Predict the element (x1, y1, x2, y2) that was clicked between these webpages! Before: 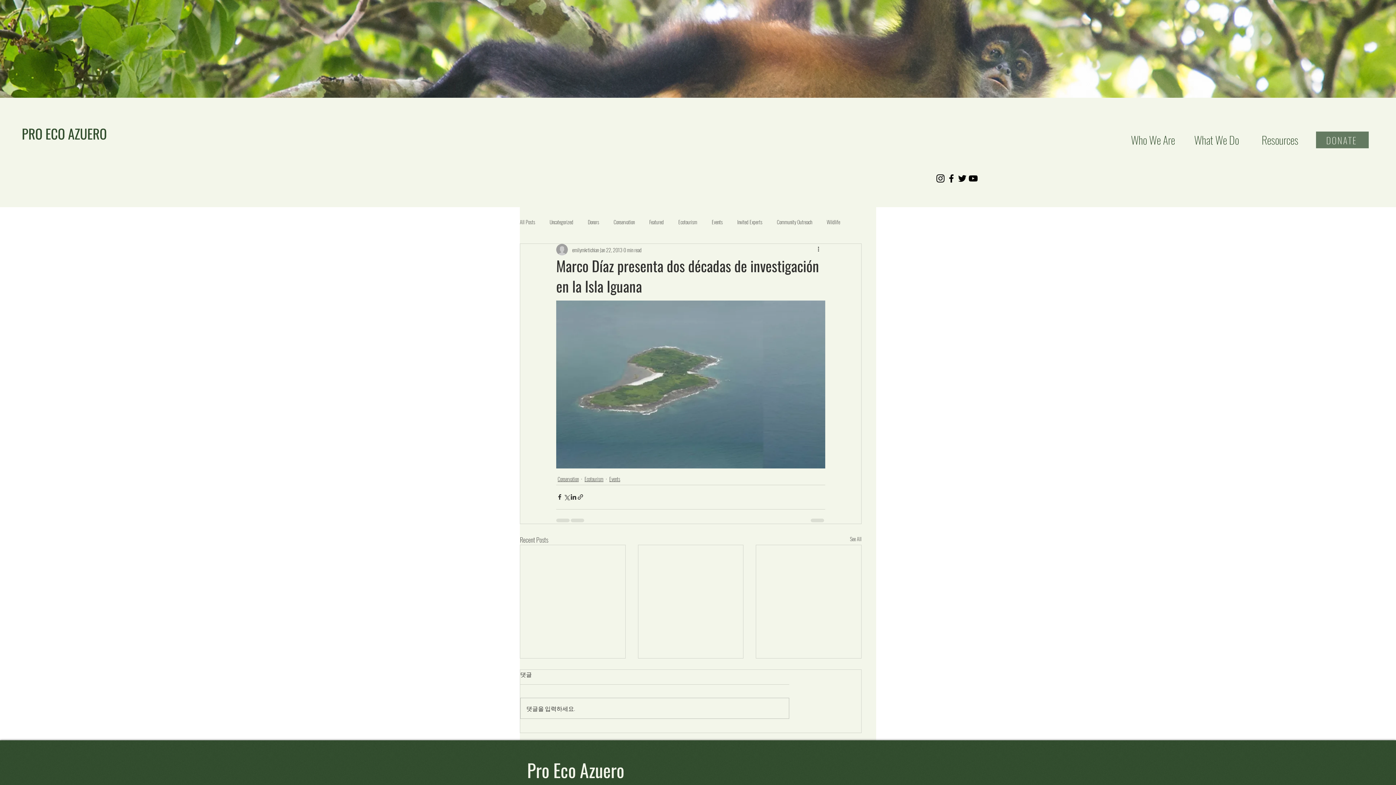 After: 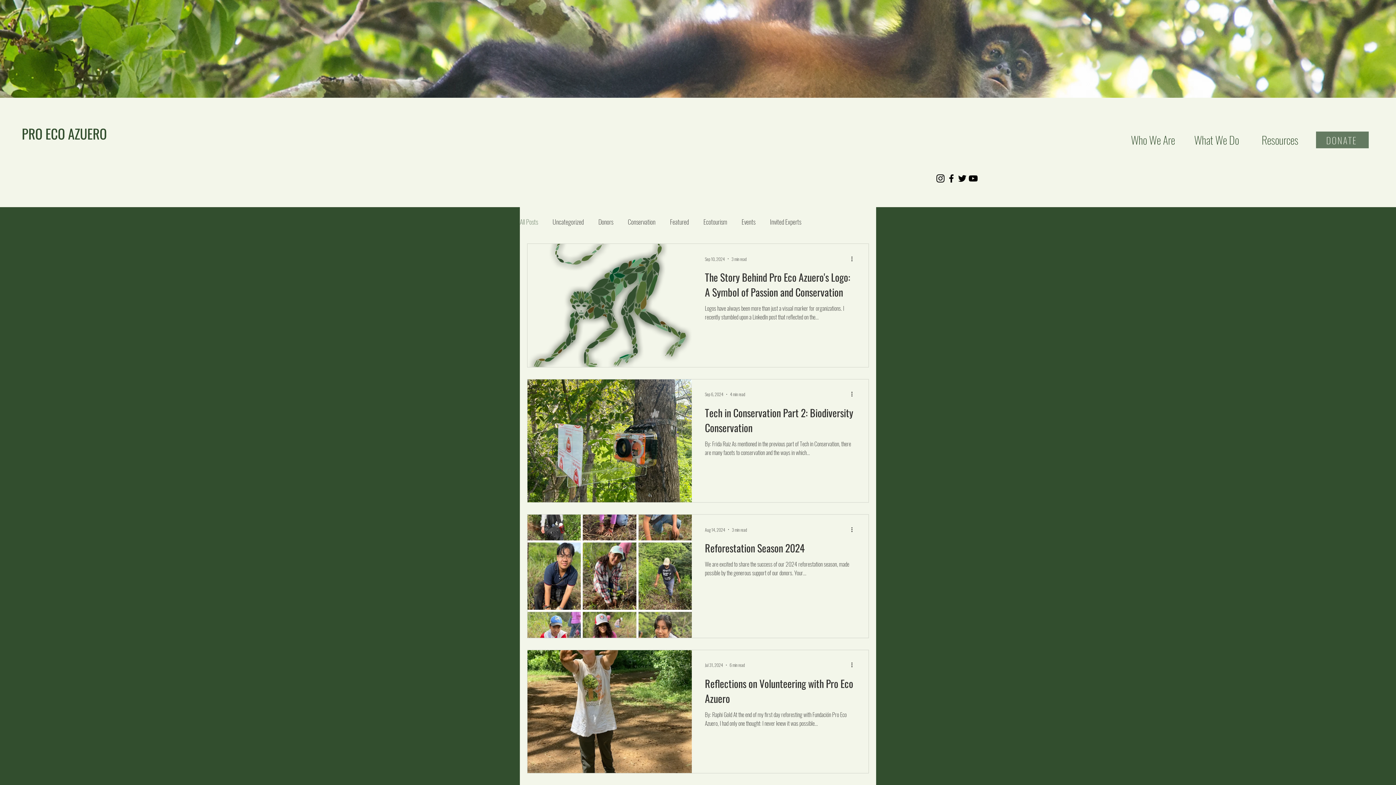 Action: bbox: (520, 218, 535, 225) label: All Posts